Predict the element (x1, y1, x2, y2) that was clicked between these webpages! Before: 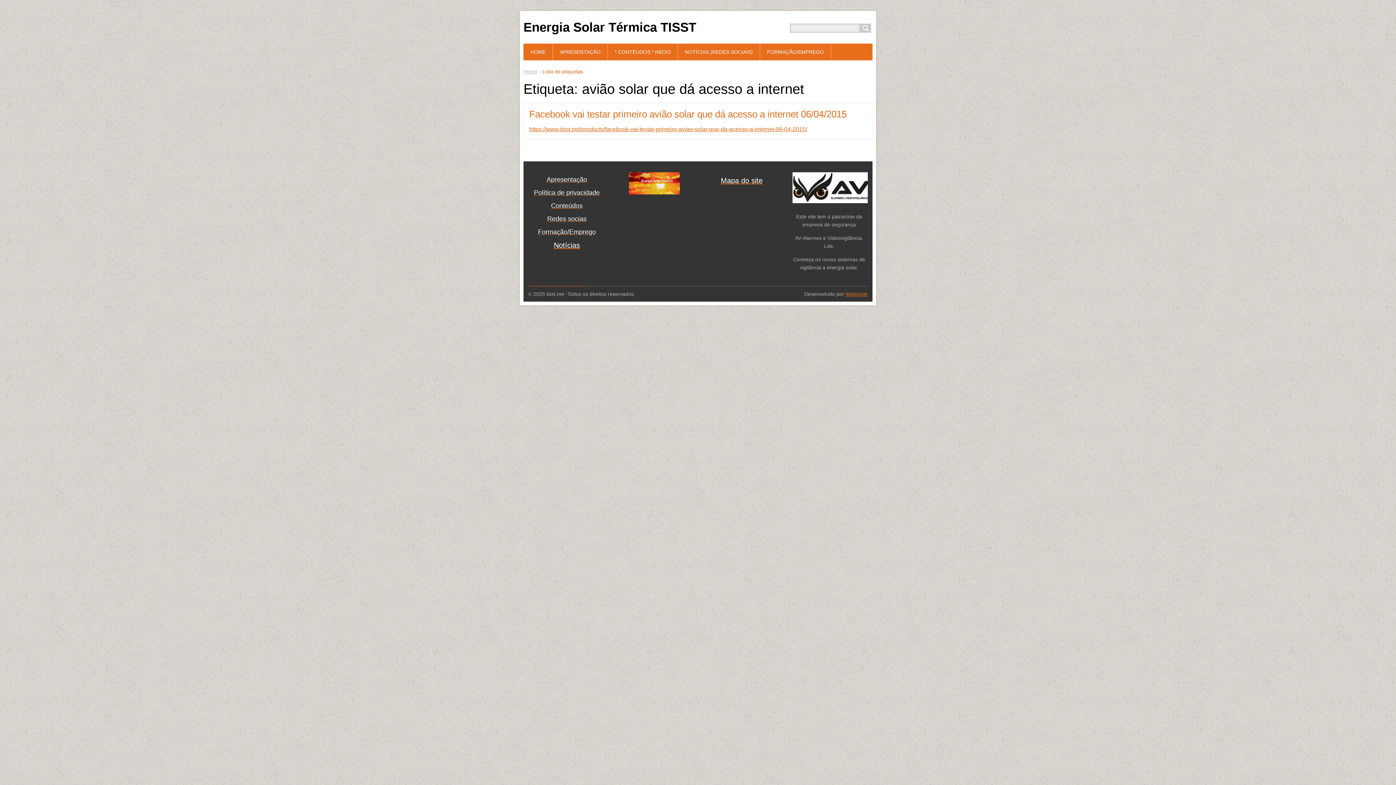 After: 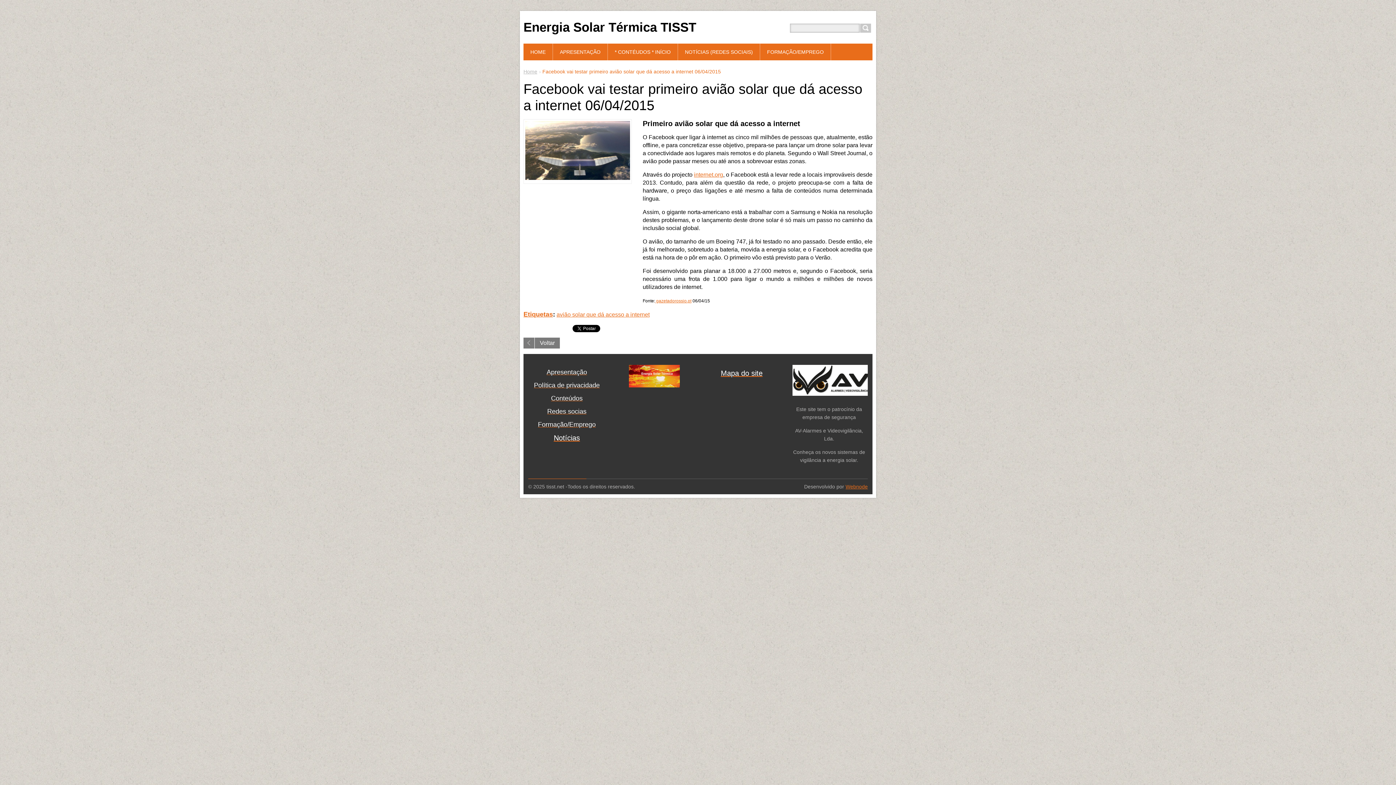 Action: bbox: (529, 126, 807, 132) label: https://www.tisst.net/products/facebook-vai-testar-primeiro-aviao-solar-que-da-acesso-a-internet-06-04-2015/